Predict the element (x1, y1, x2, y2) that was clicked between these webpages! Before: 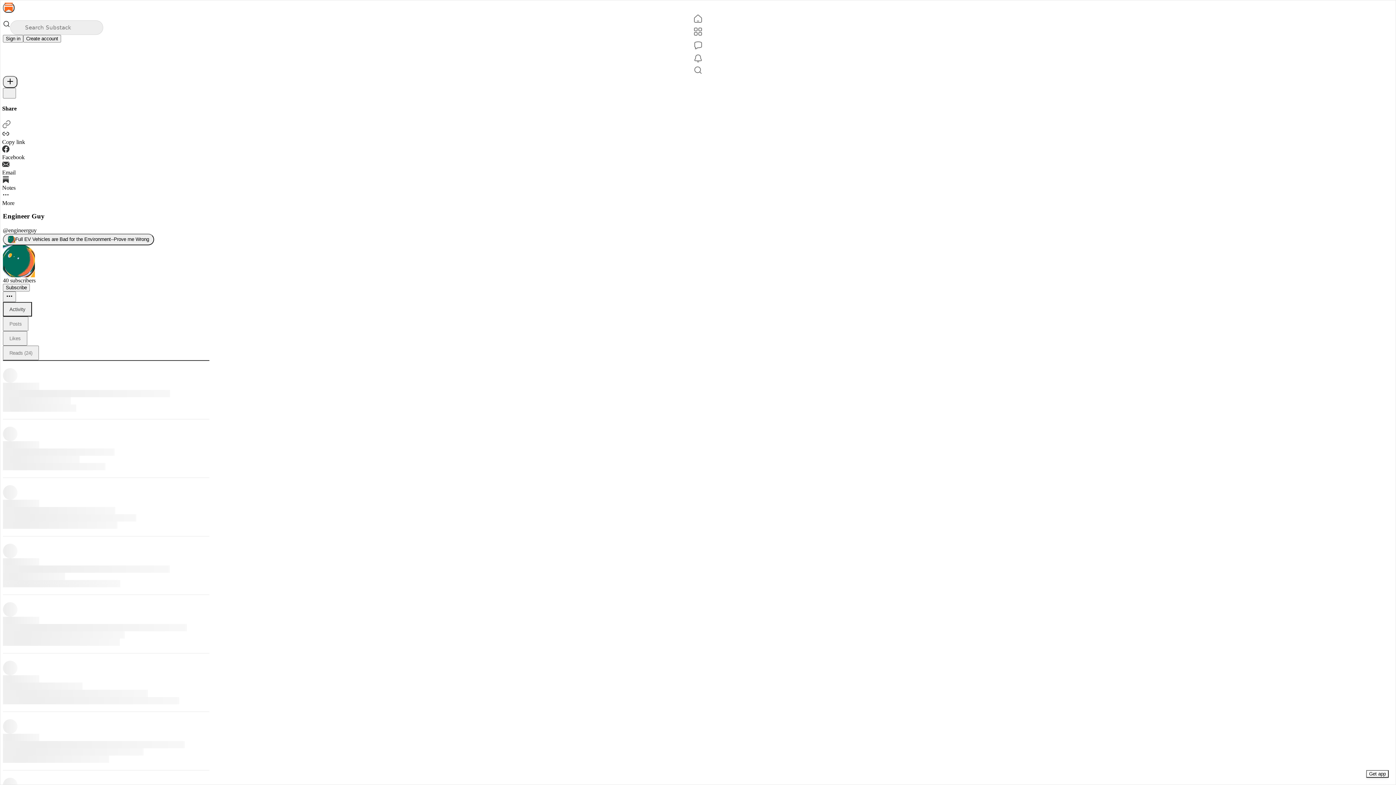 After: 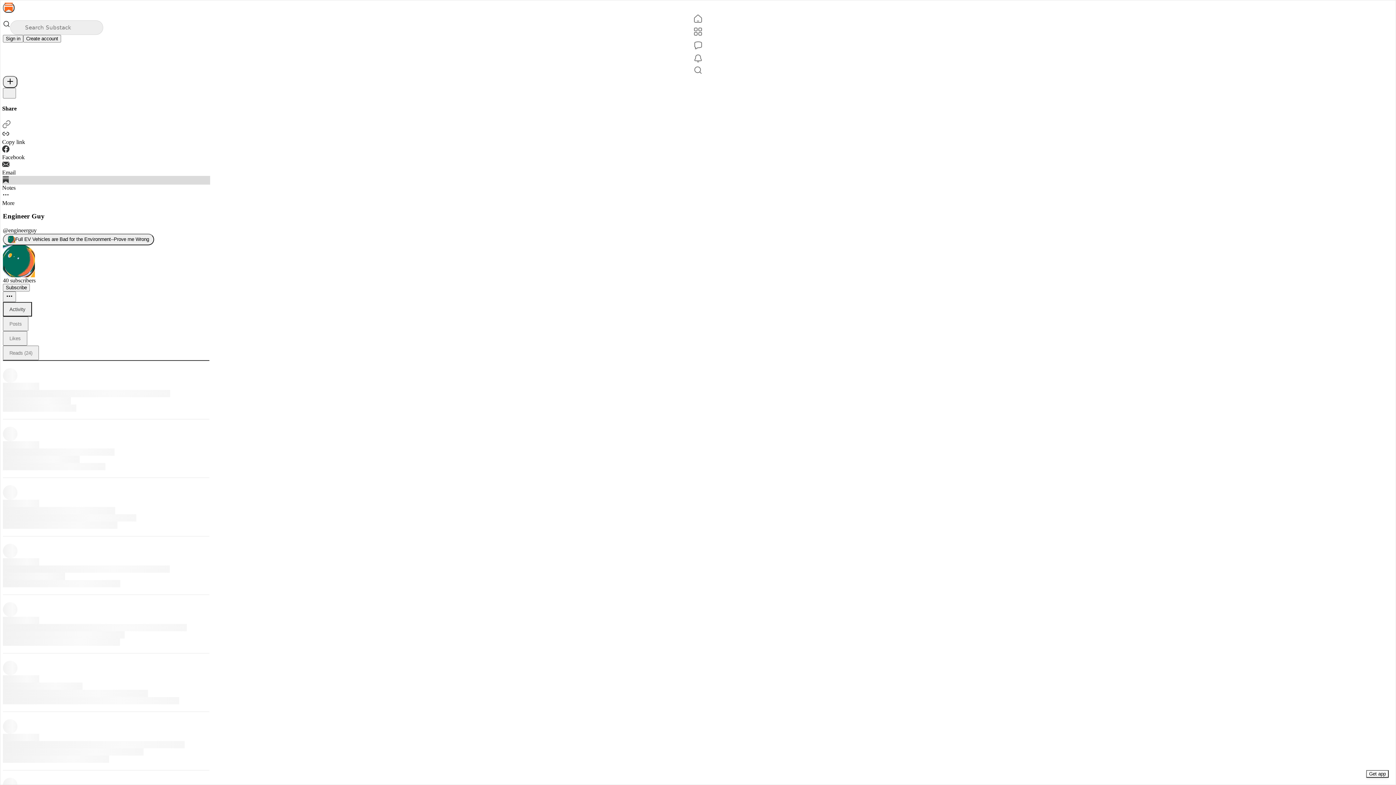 Action: label: Notes bbox: (2, 175, 210, 191)